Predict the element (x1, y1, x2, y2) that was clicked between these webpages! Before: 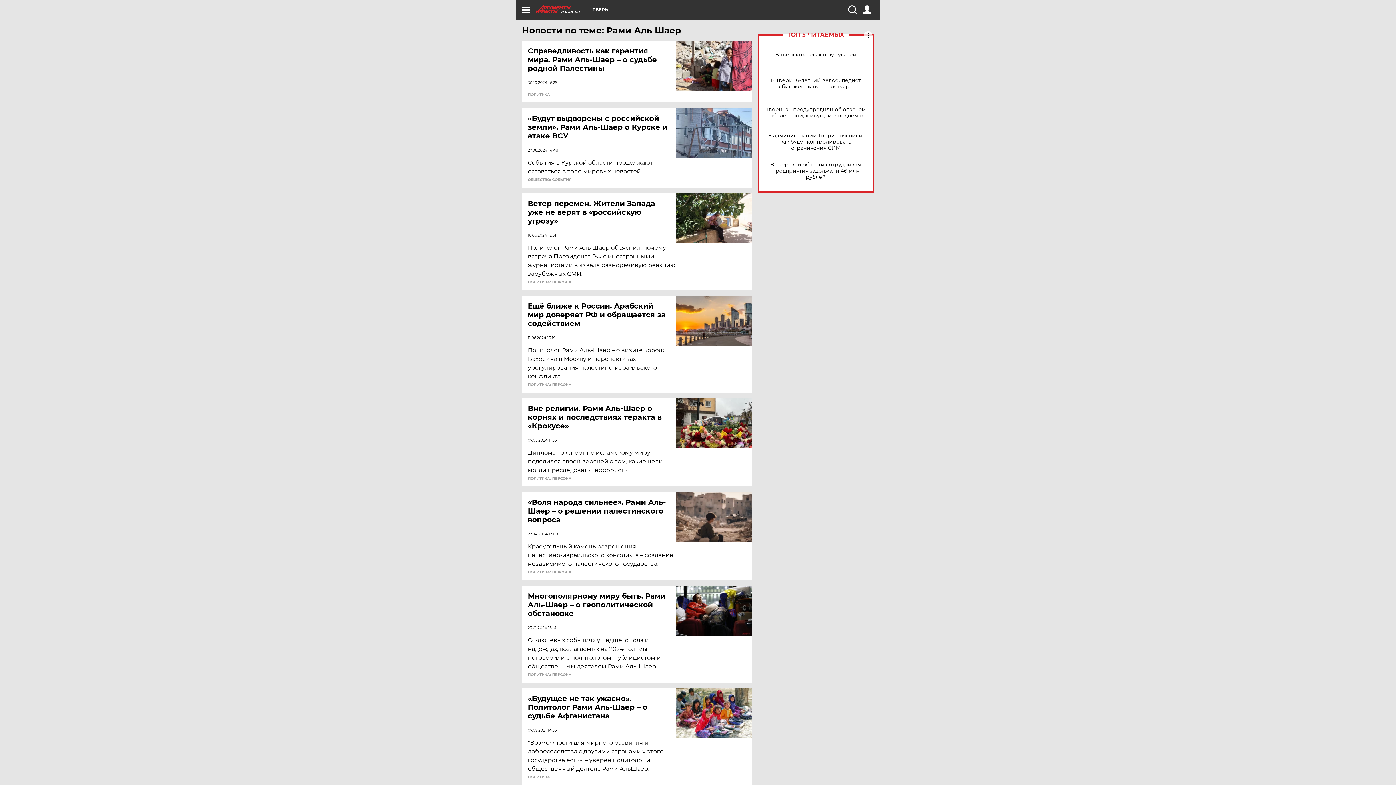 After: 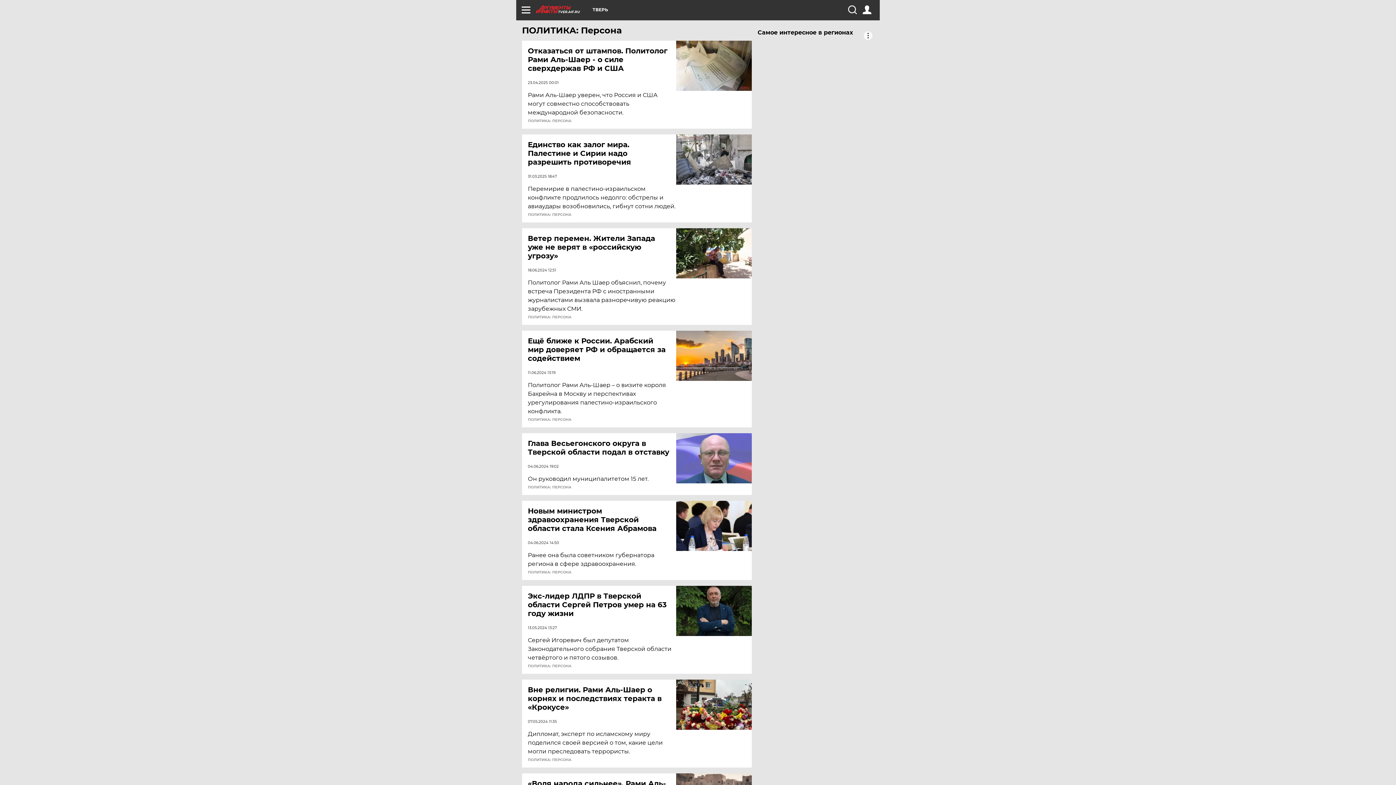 Action: bbox: (528, 673, 571, 677) label: ПОЛИТИКА: ПЕРСОНА